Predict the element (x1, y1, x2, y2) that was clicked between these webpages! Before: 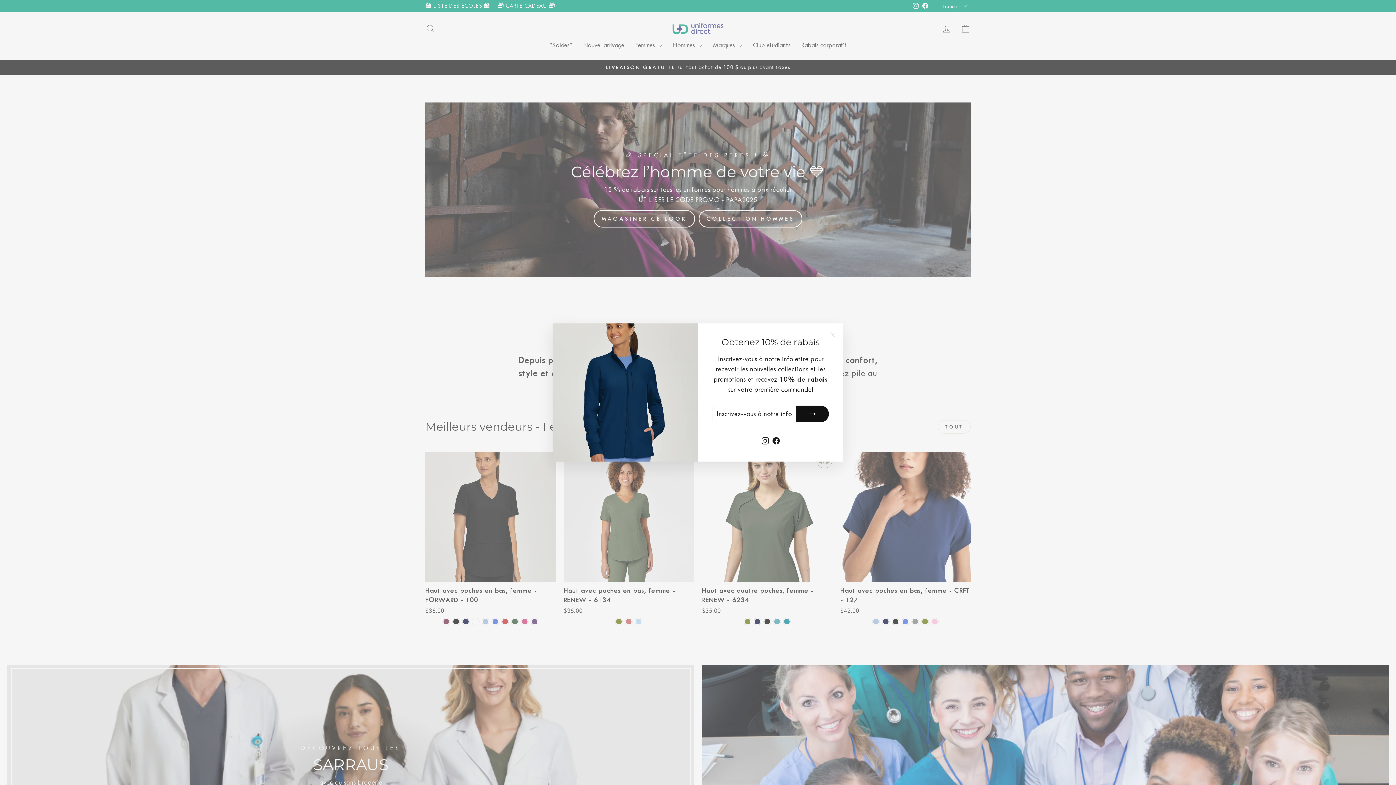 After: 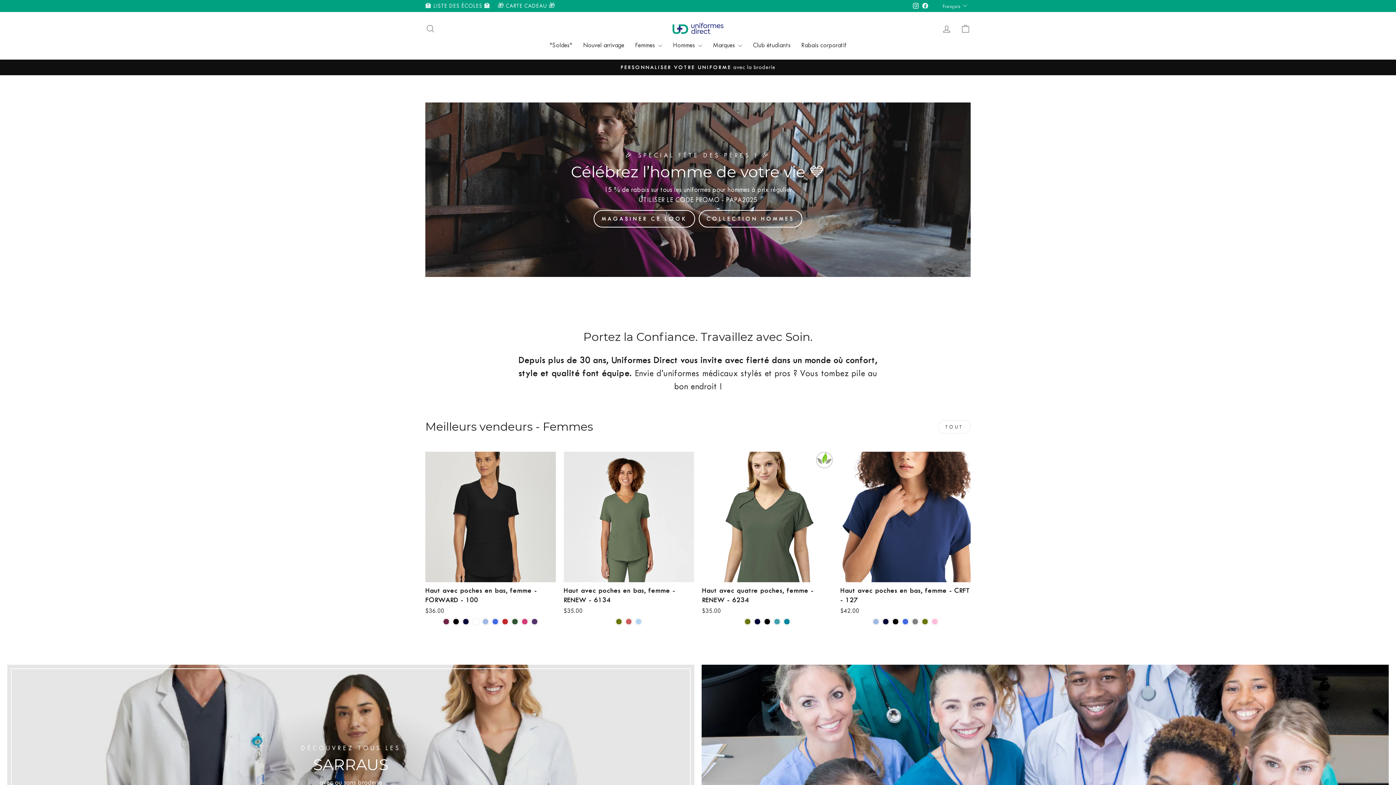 Action: label: "Fermer (Esc)" bbox: (826, 327, 840, 341)